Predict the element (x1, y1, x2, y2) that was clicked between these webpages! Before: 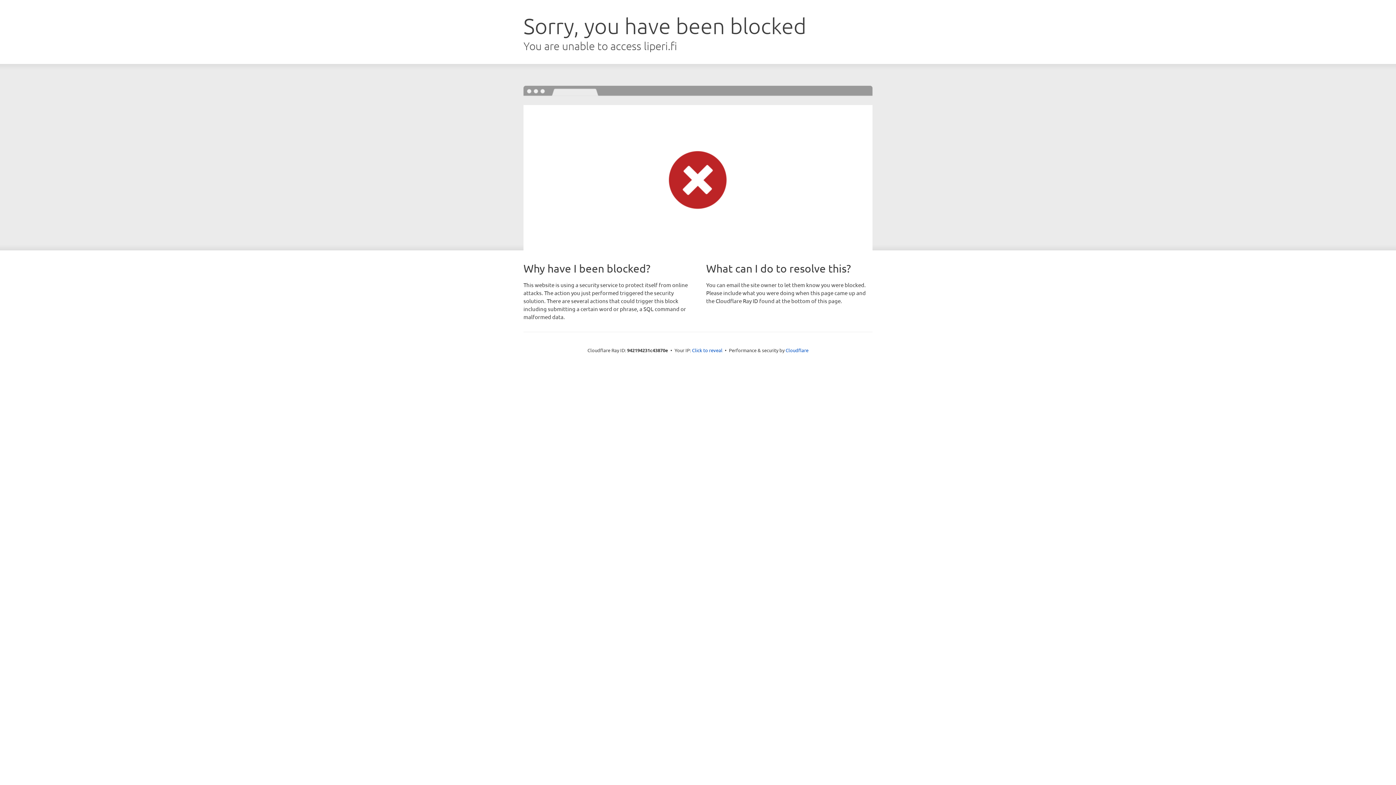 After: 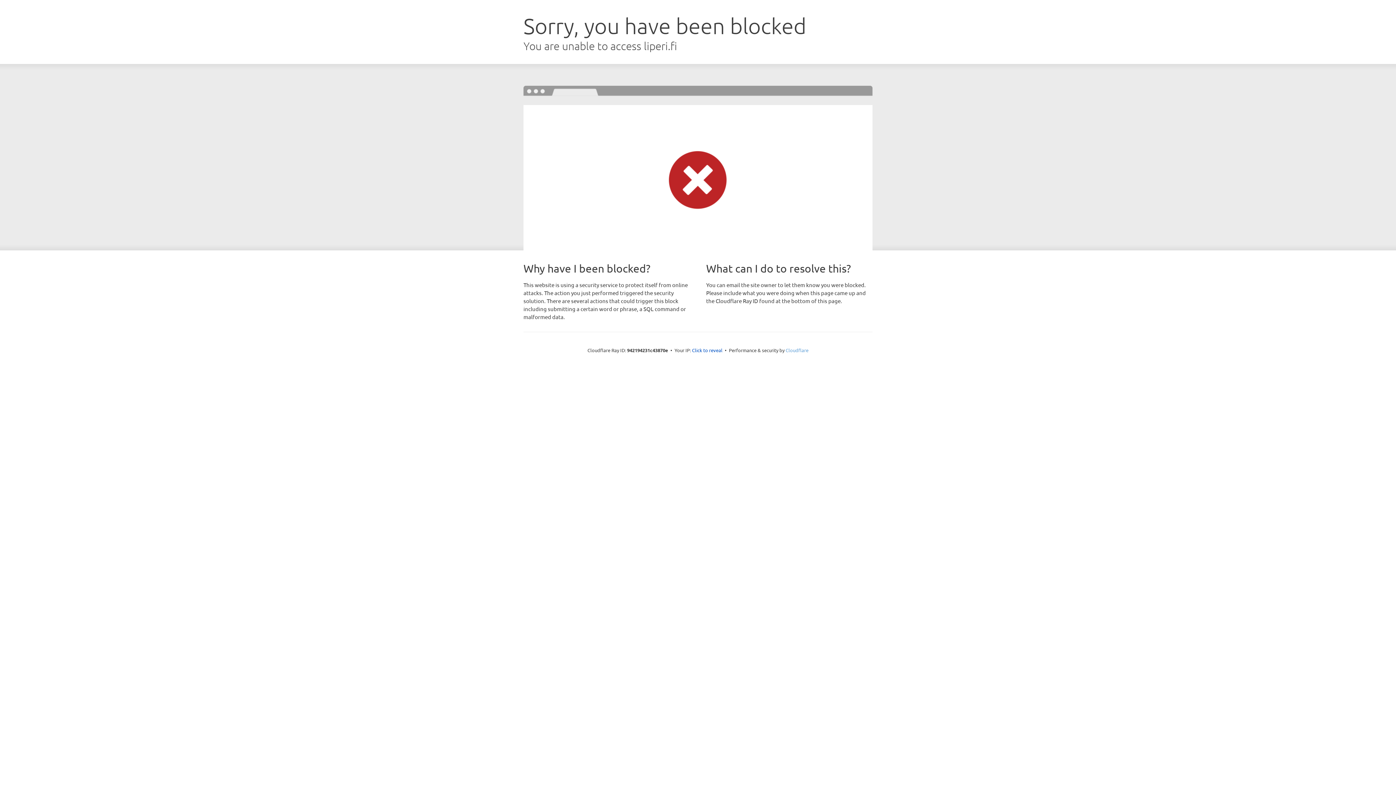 Action: label: Cloudflare bbox: (785, 347, 808, 353)